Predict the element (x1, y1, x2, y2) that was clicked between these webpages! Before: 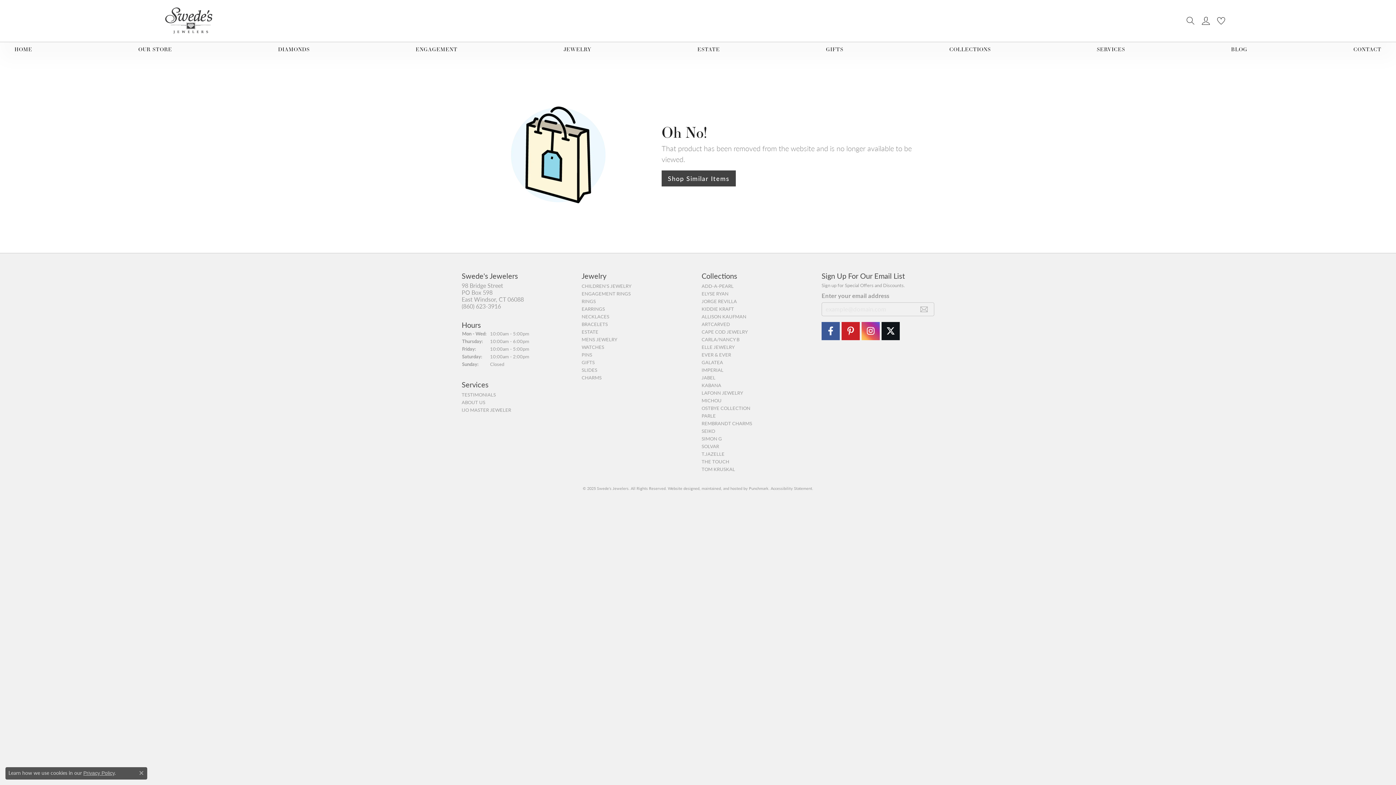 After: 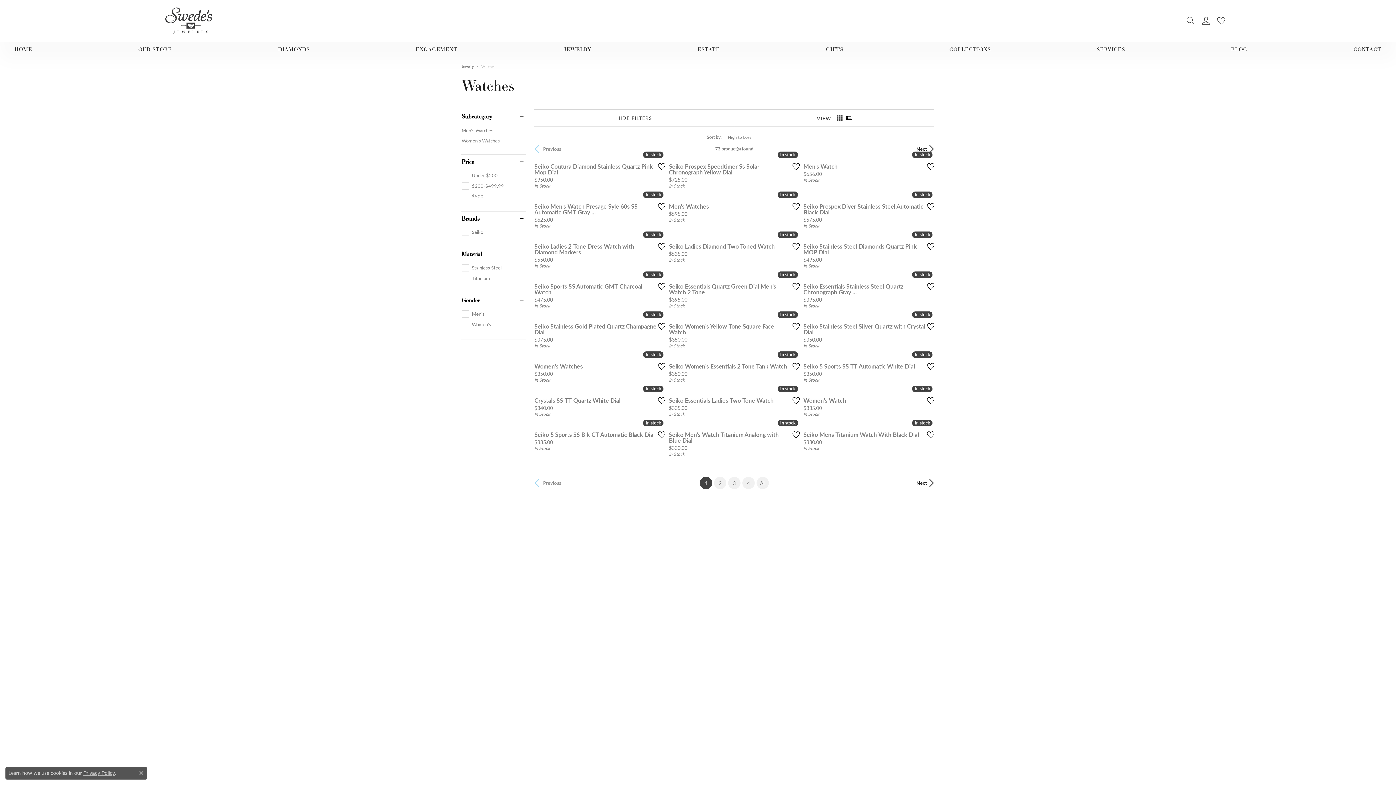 Action: label: WATCHES bbox: (581, 344, 604, 350)